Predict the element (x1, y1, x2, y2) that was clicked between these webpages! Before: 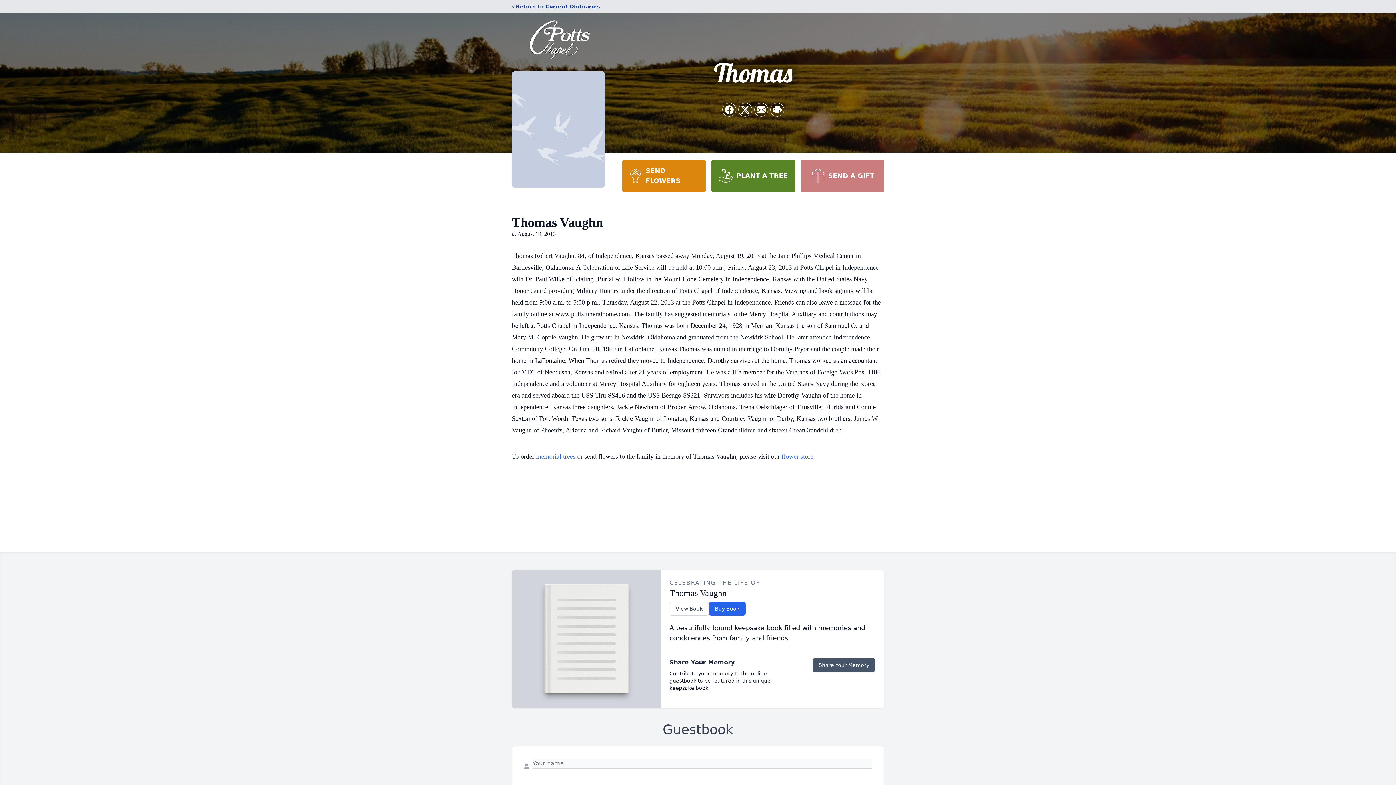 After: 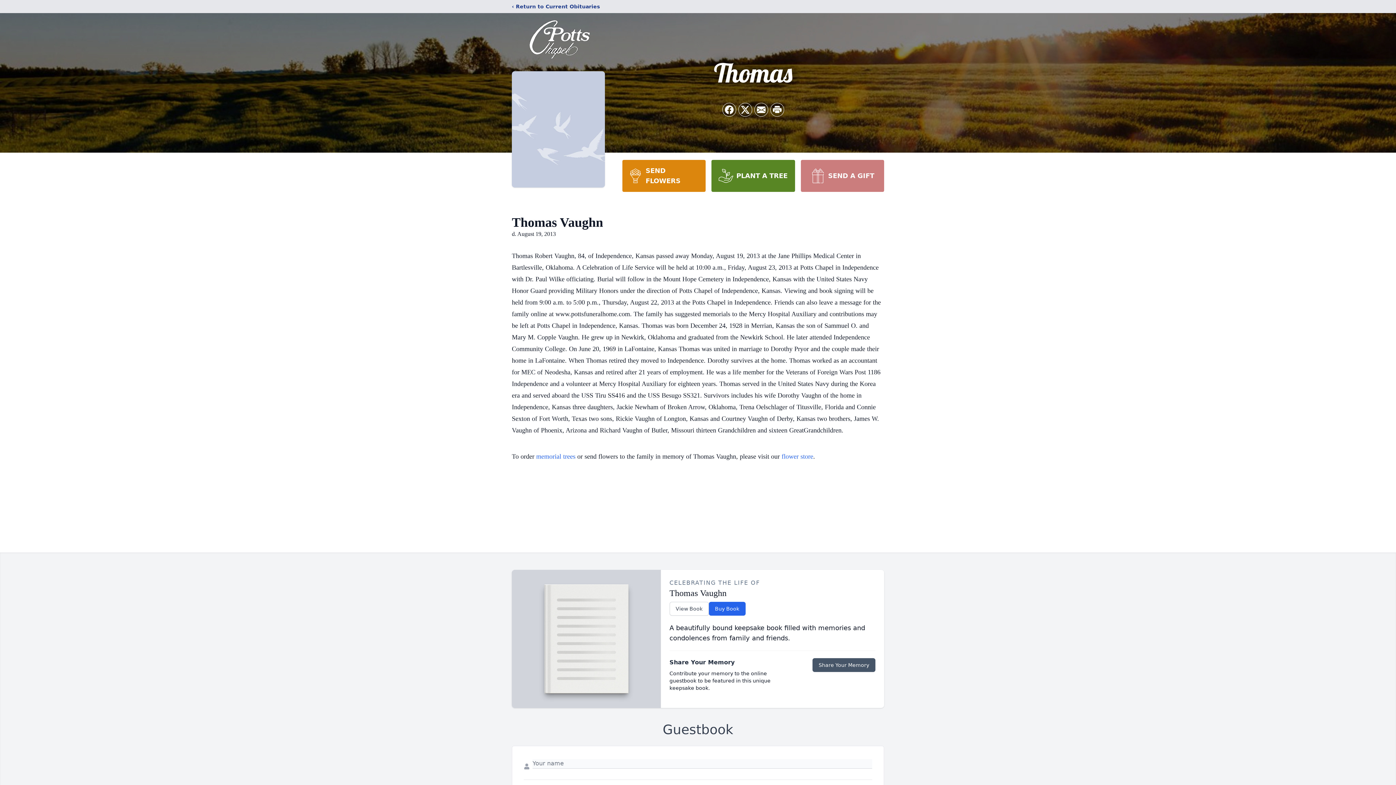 Action: label: PLANT A TREE bbox: (711, 160, 795, 192)